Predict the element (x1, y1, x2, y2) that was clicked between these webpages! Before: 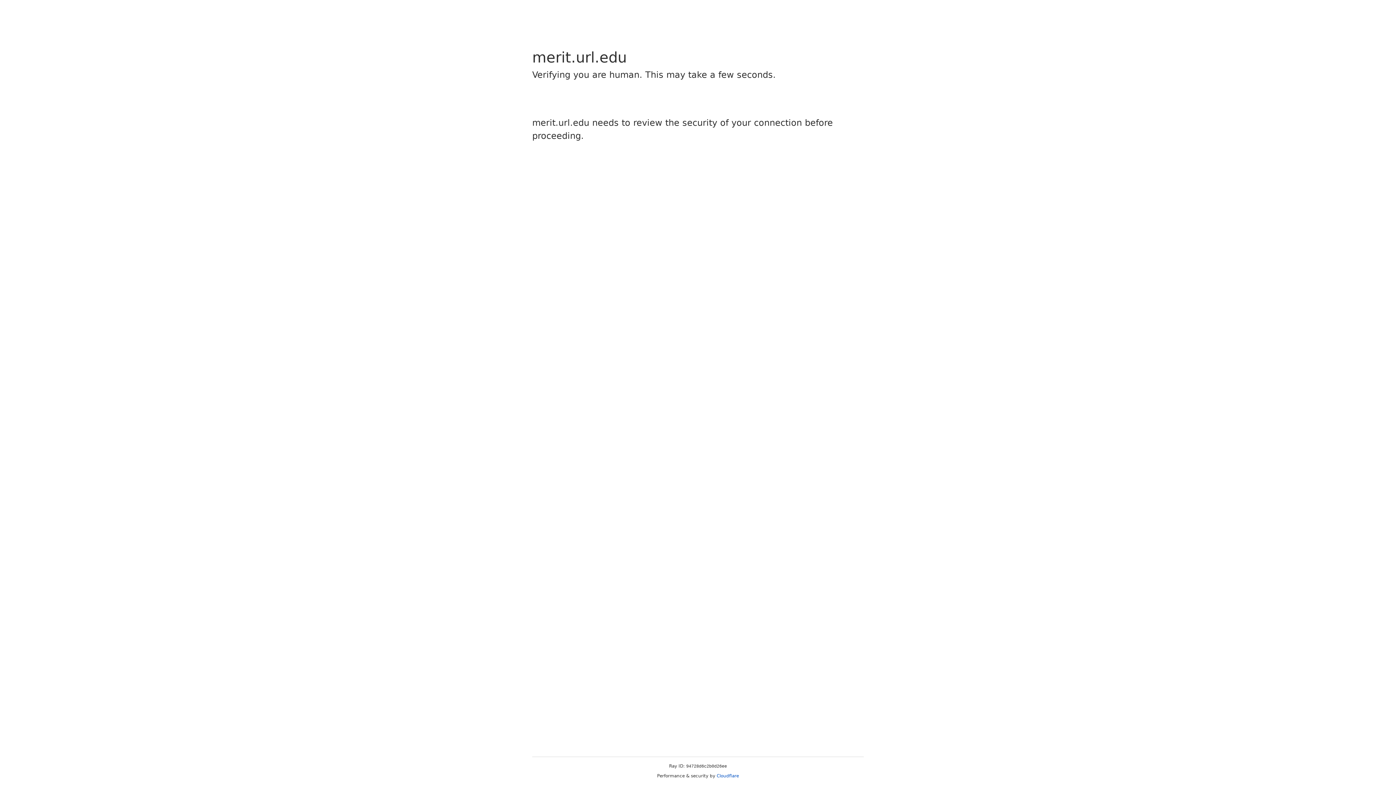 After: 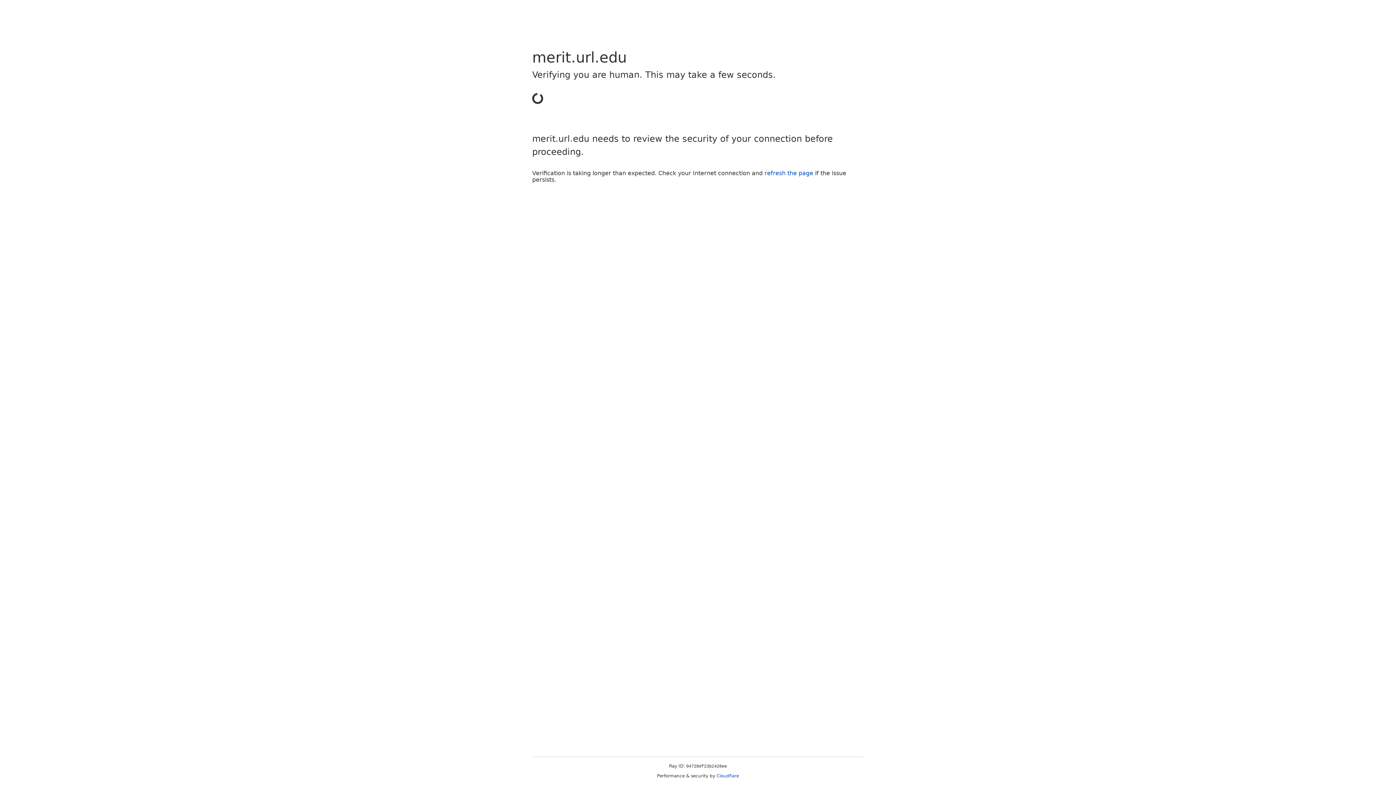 Action: label: Cloudflare bbox: (716, 773, 739, 778)